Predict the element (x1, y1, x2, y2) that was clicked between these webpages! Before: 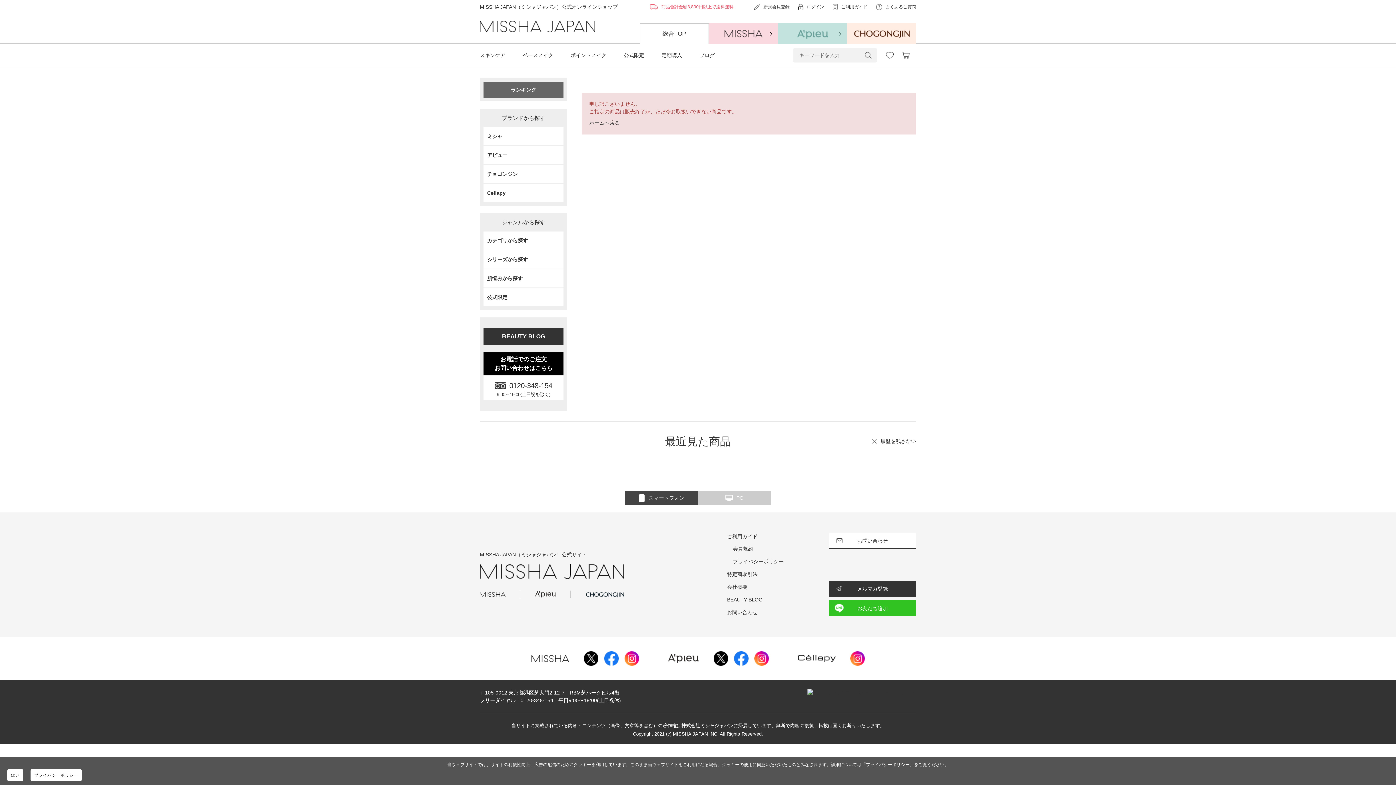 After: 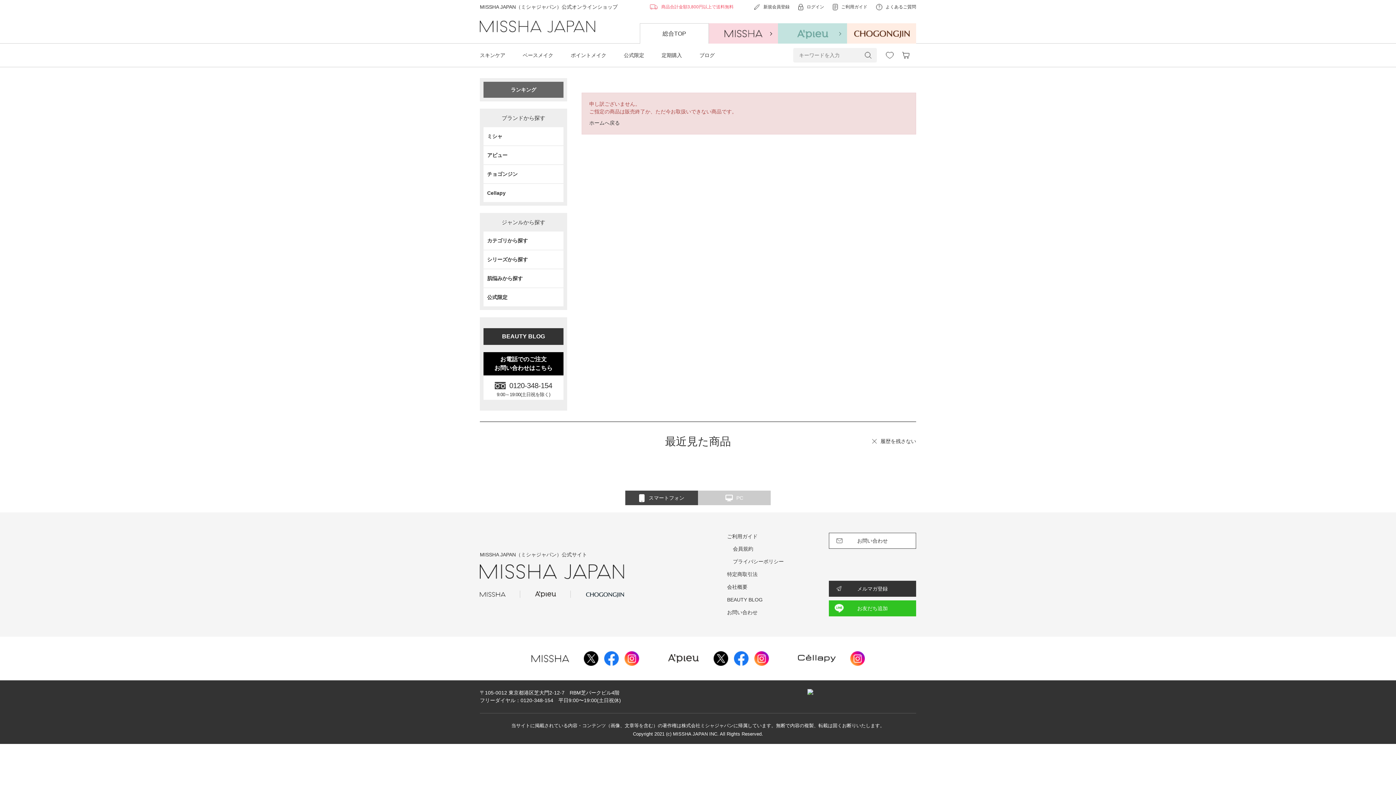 Action: bbox: (7, 769, 23, 781) label: はい